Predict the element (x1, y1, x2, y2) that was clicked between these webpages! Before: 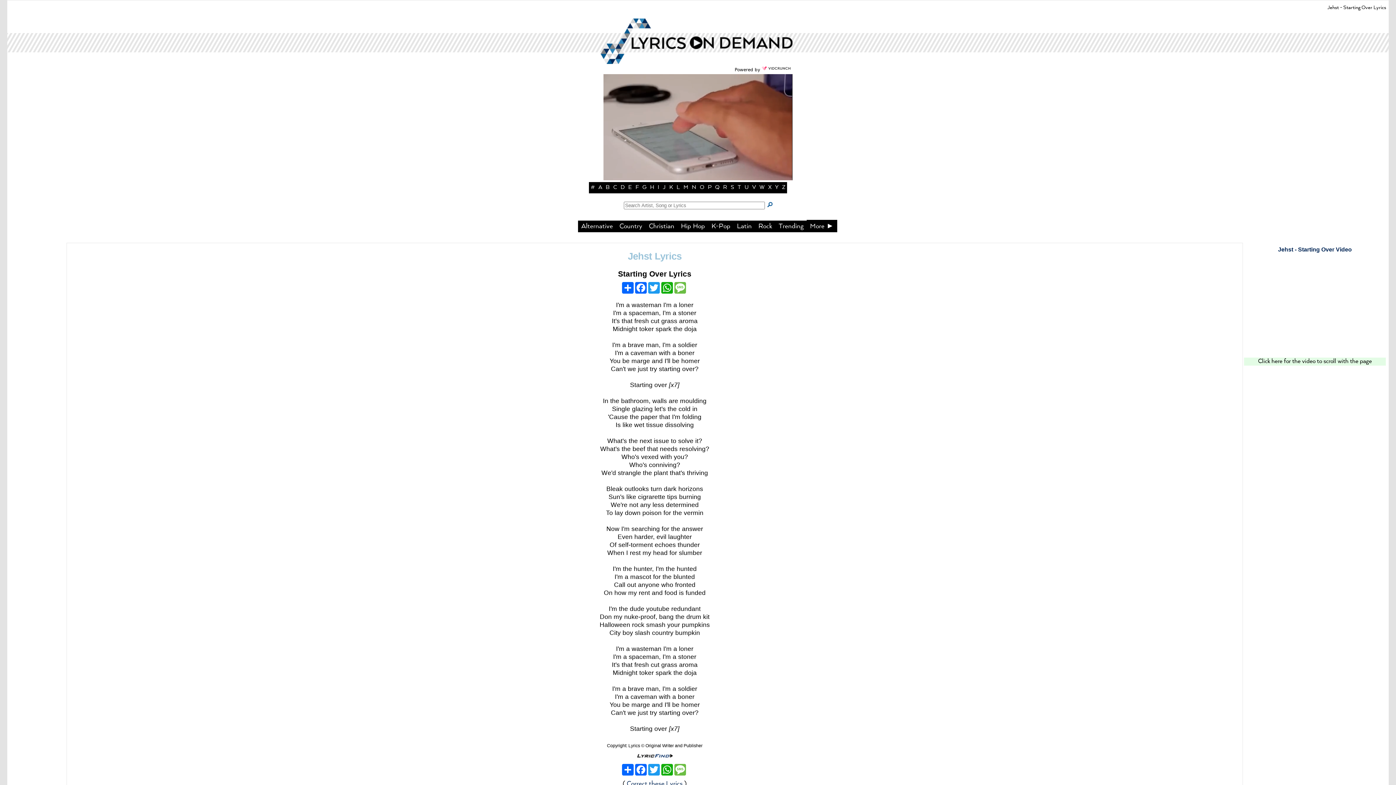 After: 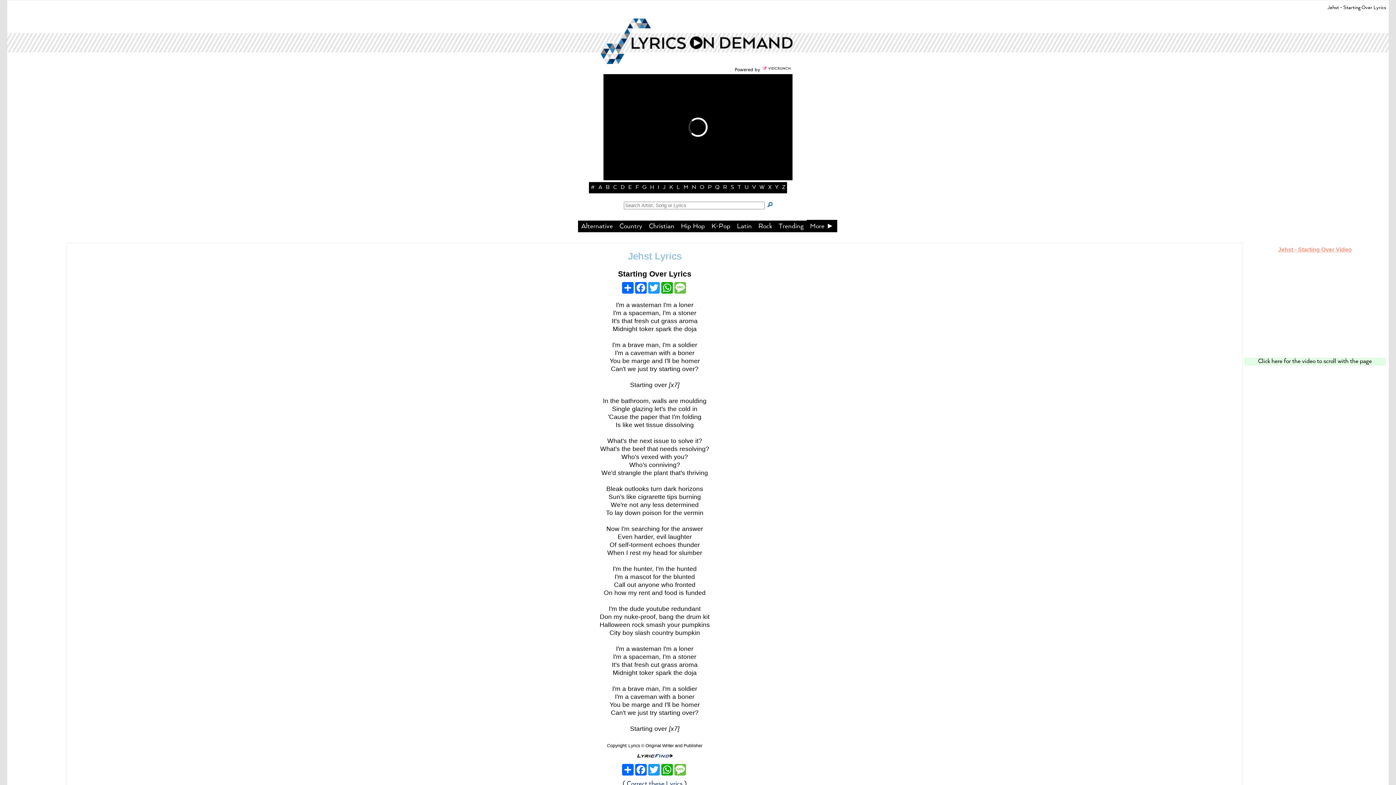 Action: label: Jehst - Starting Over Video bbox: (1278, 246, 1352, 252)